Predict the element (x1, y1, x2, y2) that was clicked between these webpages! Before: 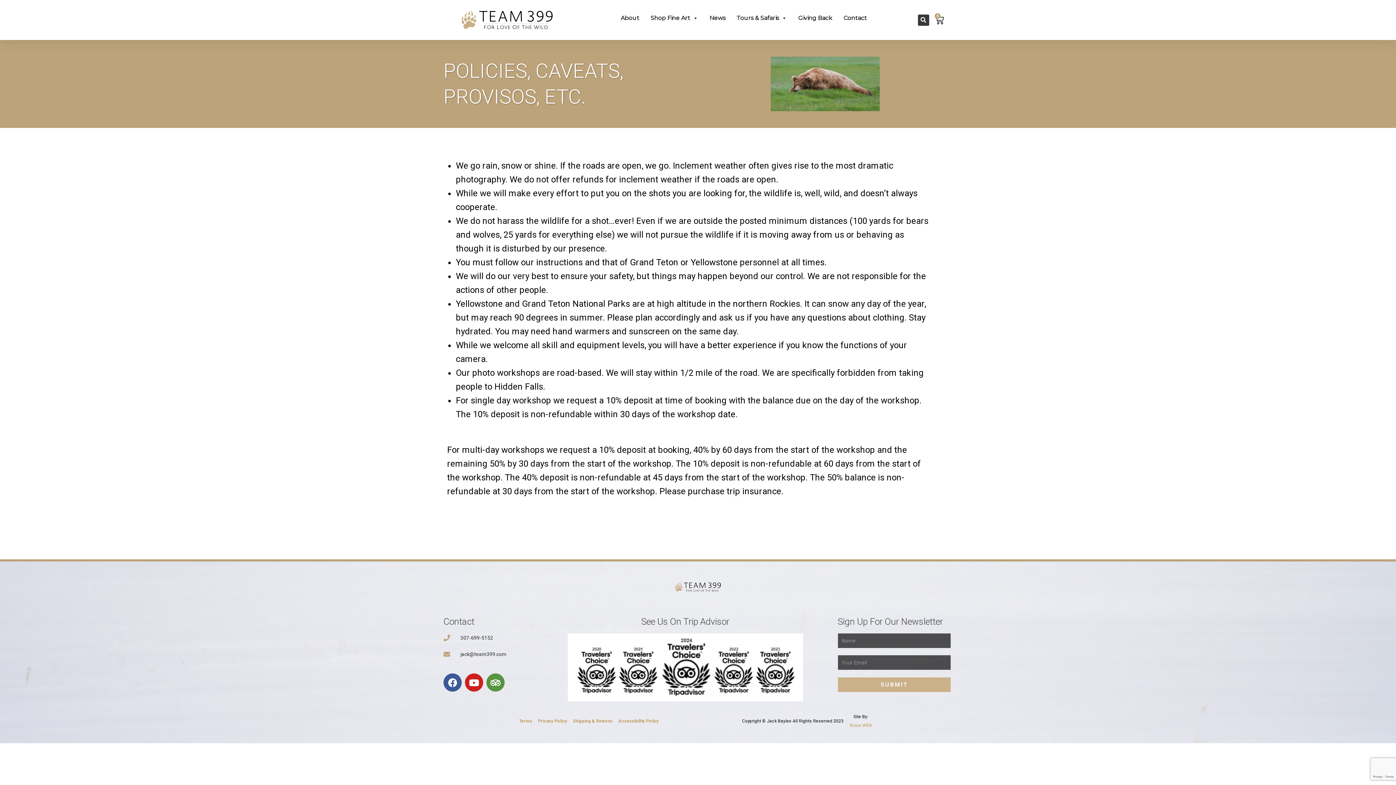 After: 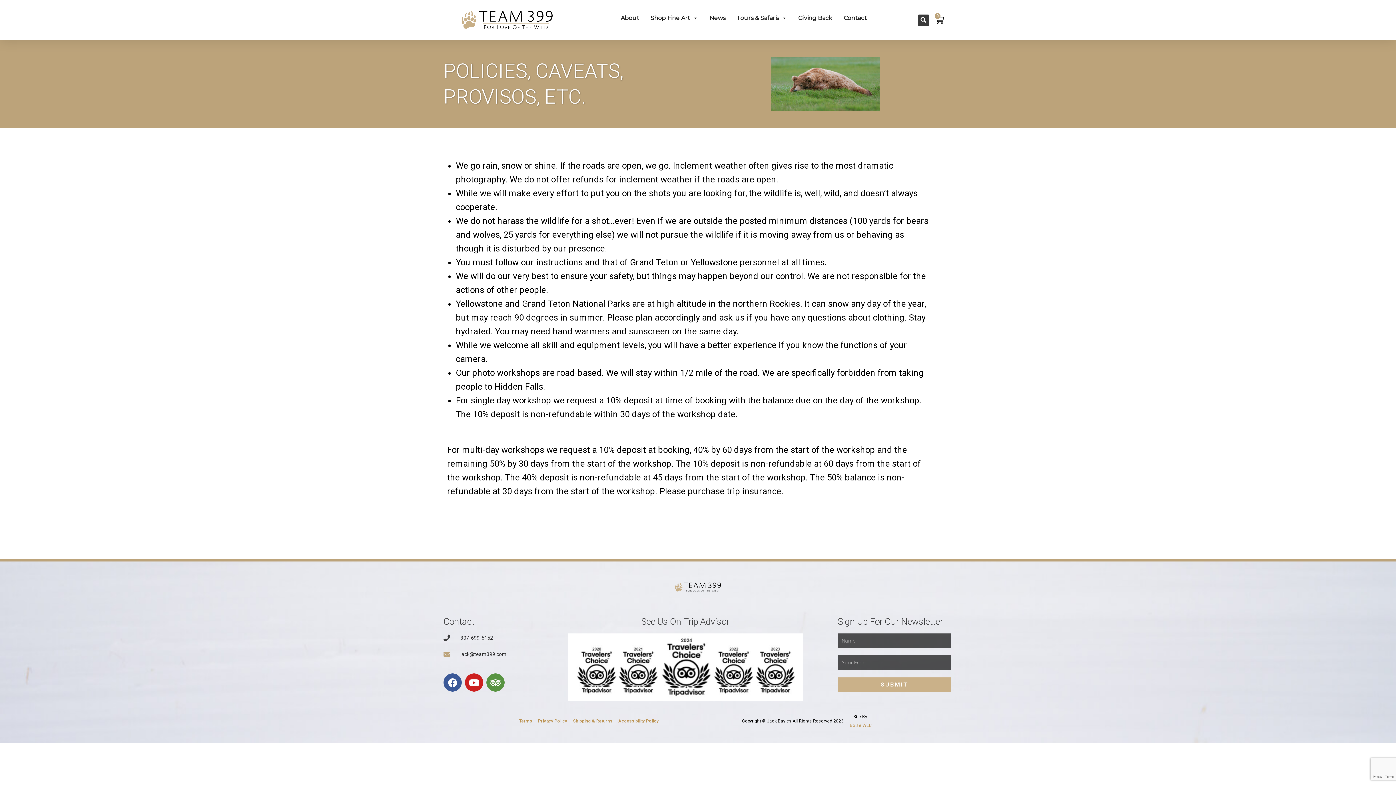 Action: bbox: (443, 633, 535, 642) label: 307-699-5152